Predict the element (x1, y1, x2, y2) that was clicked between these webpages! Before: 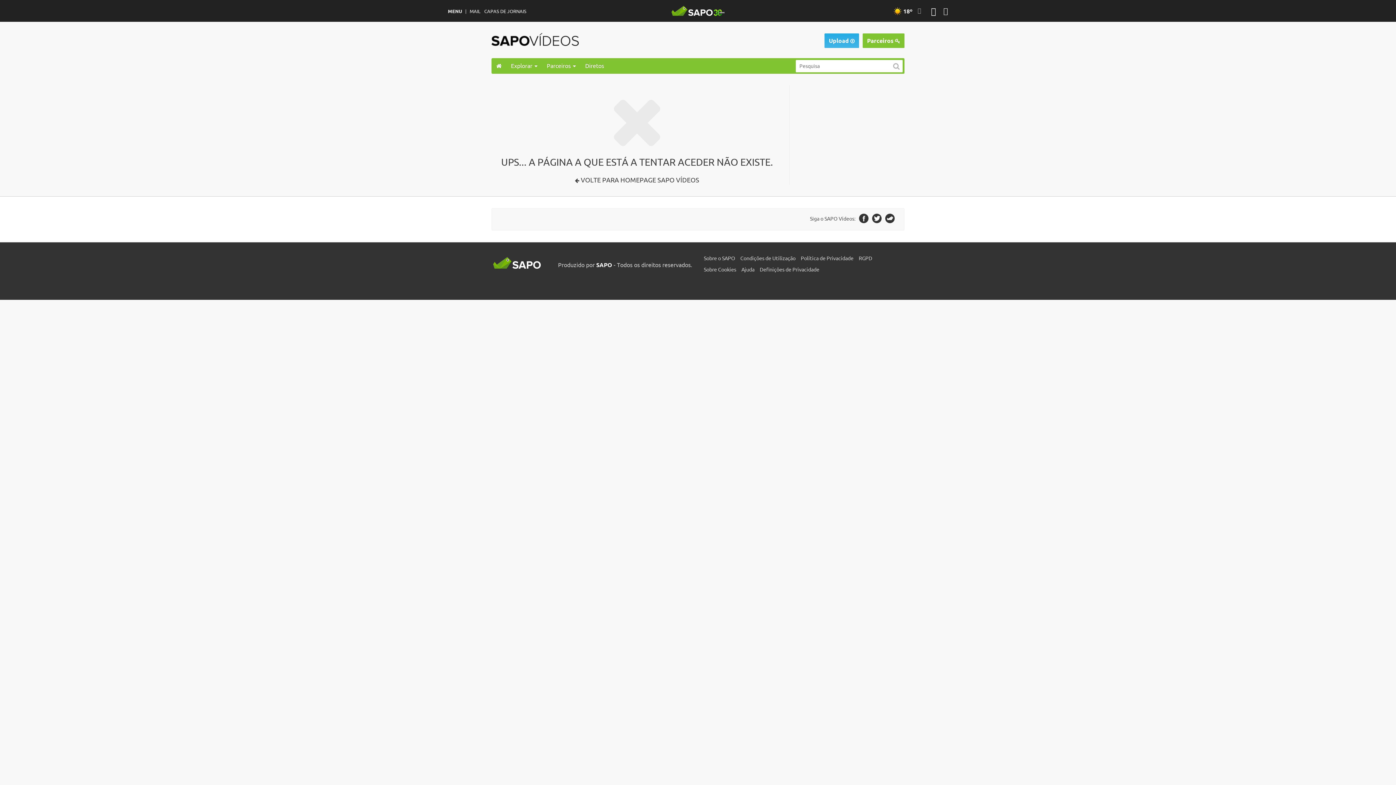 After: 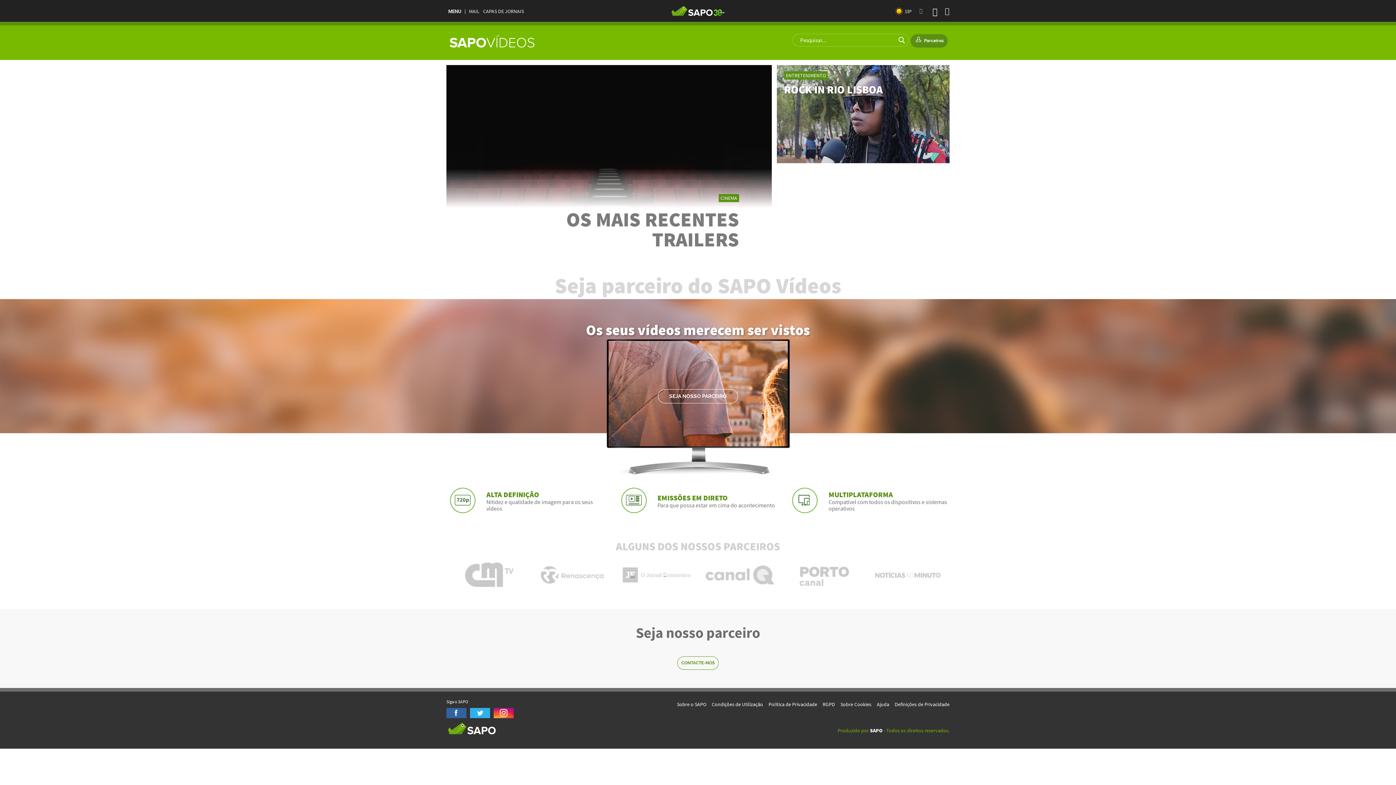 Action: label:  VOLTE PARA HOMEPAGE SAPO VÍDEOS bbox: (579, 176, 699, 184)